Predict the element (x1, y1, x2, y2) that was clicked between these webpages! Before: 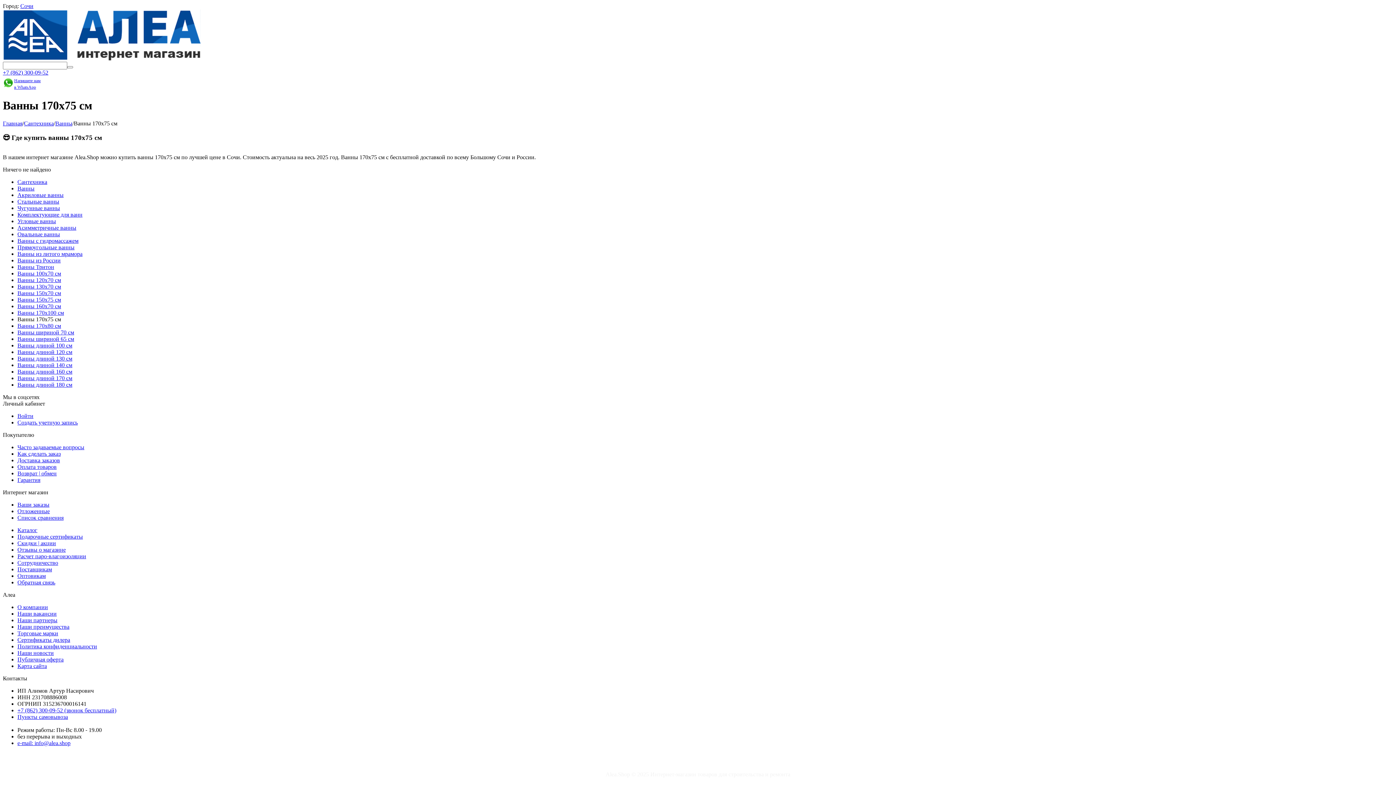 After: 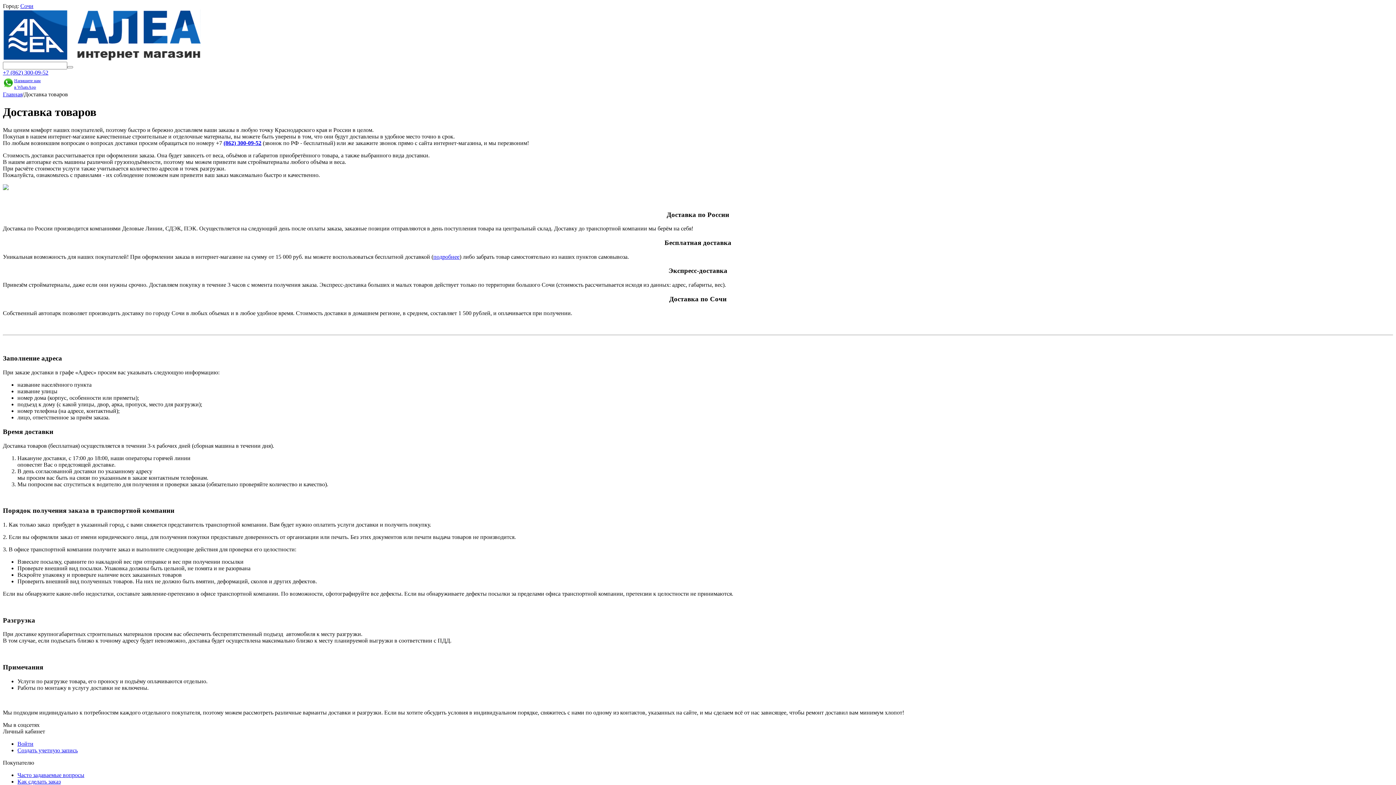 Action: label: Доставка заказов bbox: (17, 457, 60, 463)